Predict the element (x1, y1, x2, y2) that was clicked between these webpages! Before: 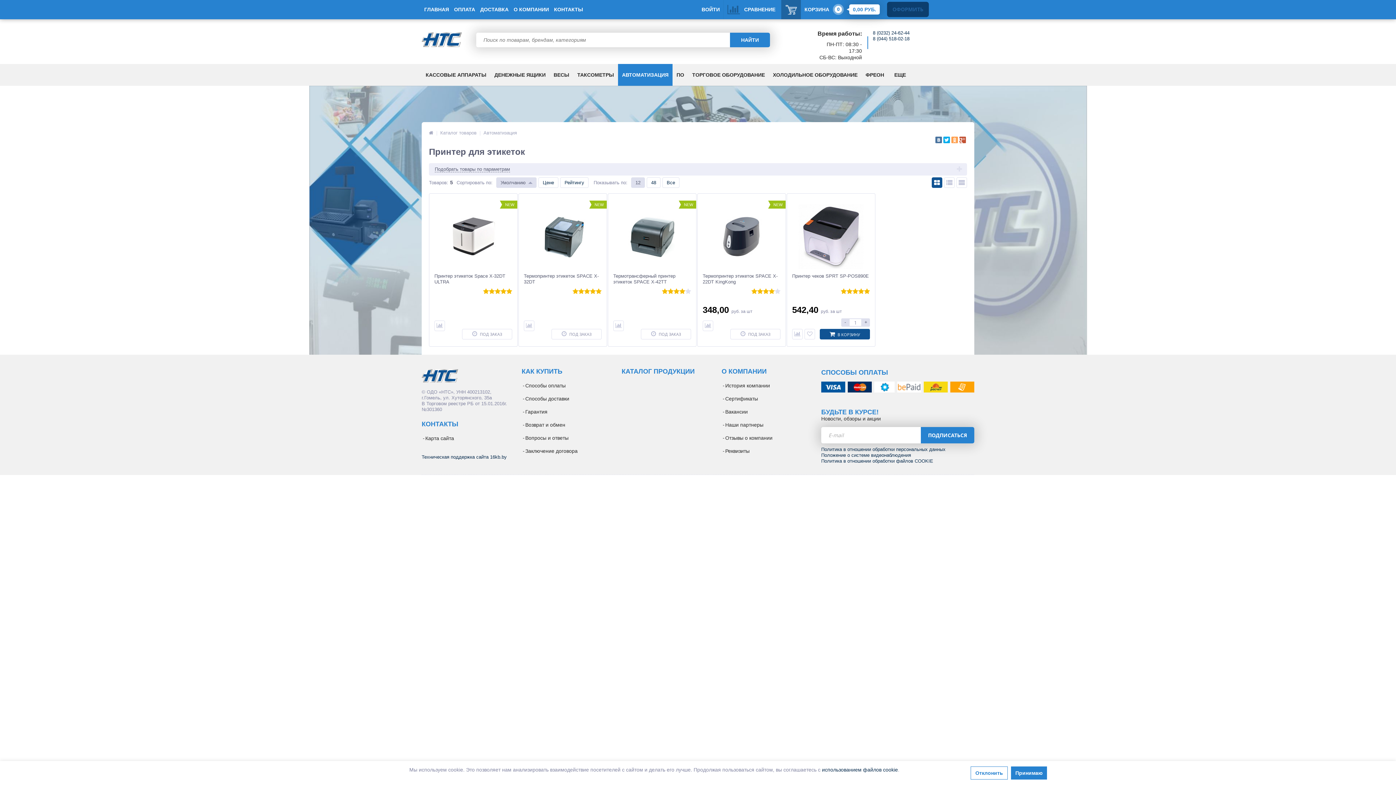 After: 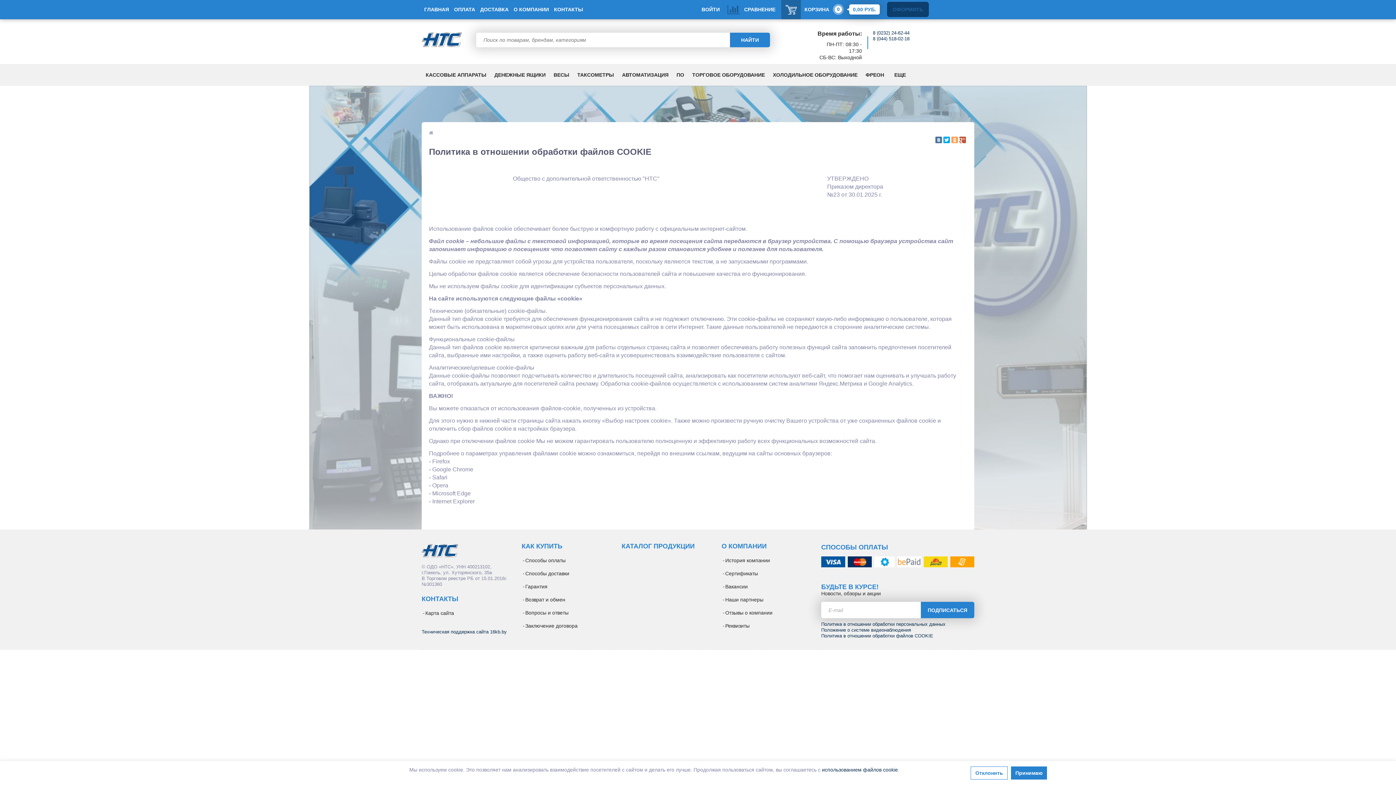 Action: label: Политика в отношении обработки файлов COOKIE bbox: (821, 458, 933, 464)